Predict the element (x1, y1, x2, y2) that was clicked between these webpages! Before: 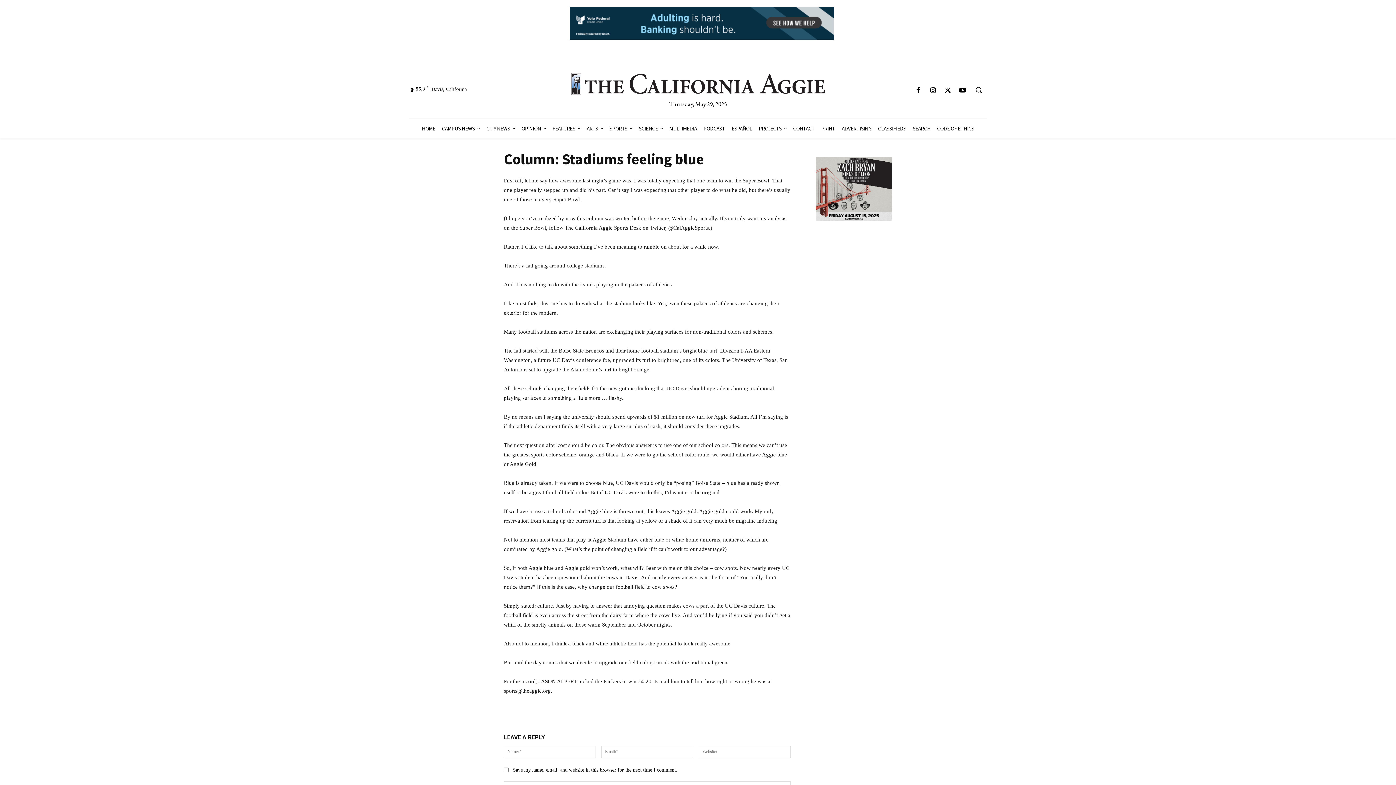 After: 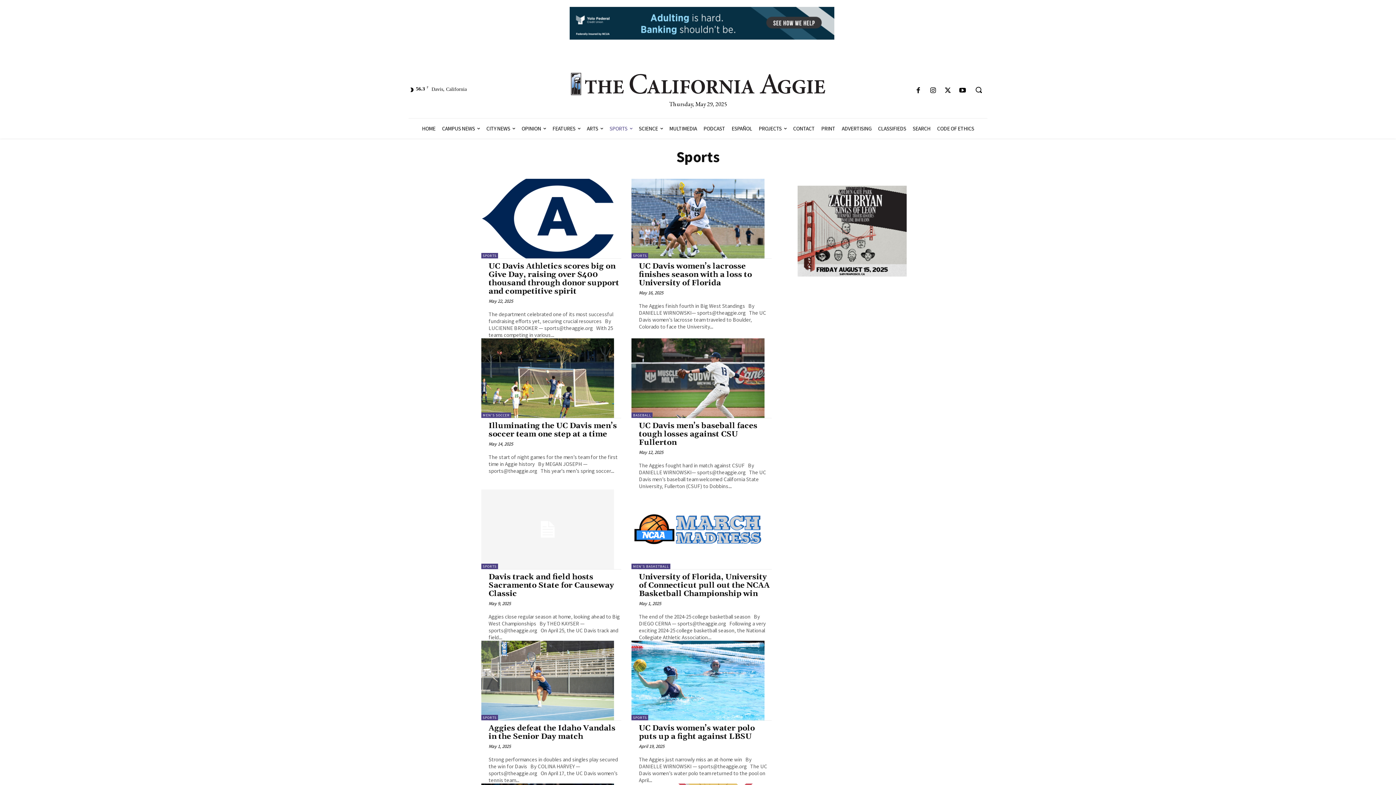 Action: bbox: (606, 118, 635, 138) label: SPORTS